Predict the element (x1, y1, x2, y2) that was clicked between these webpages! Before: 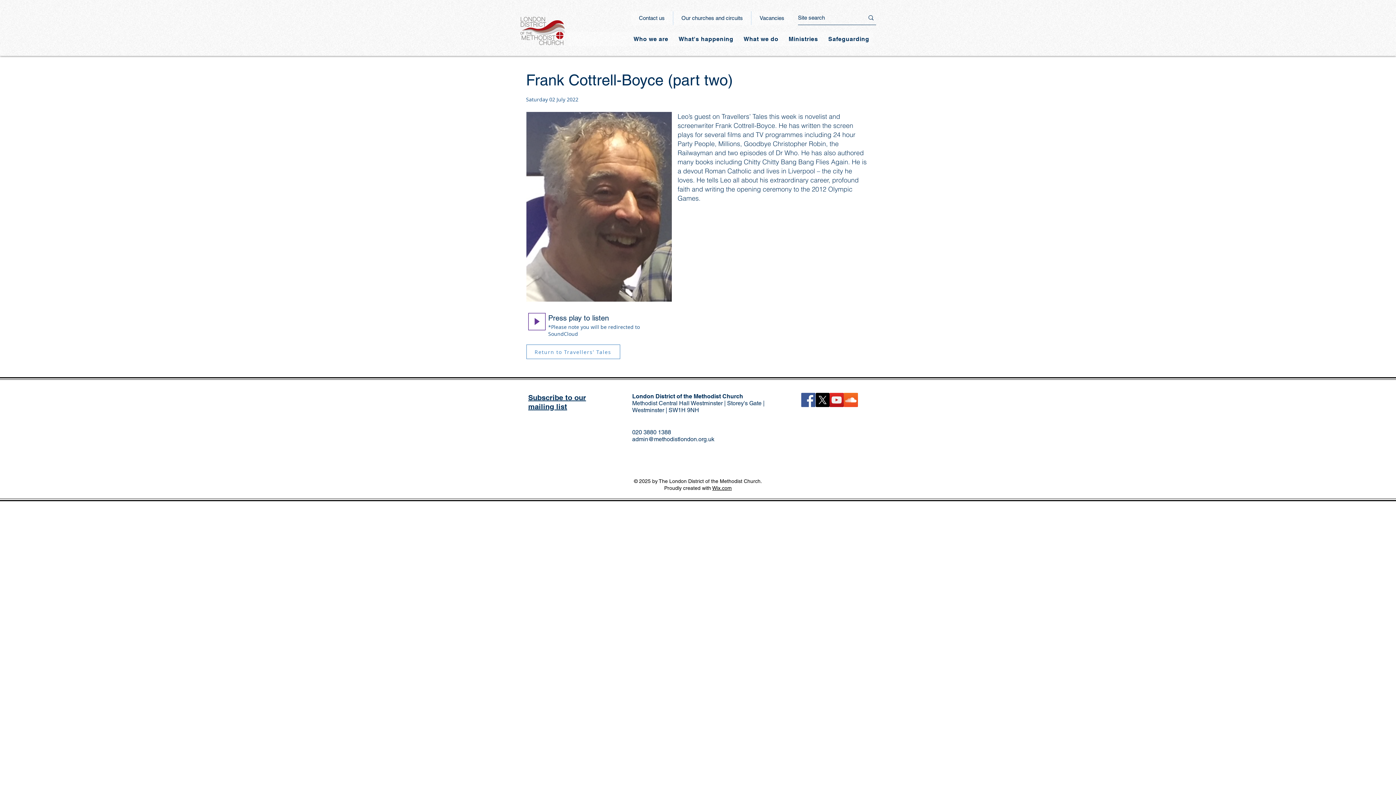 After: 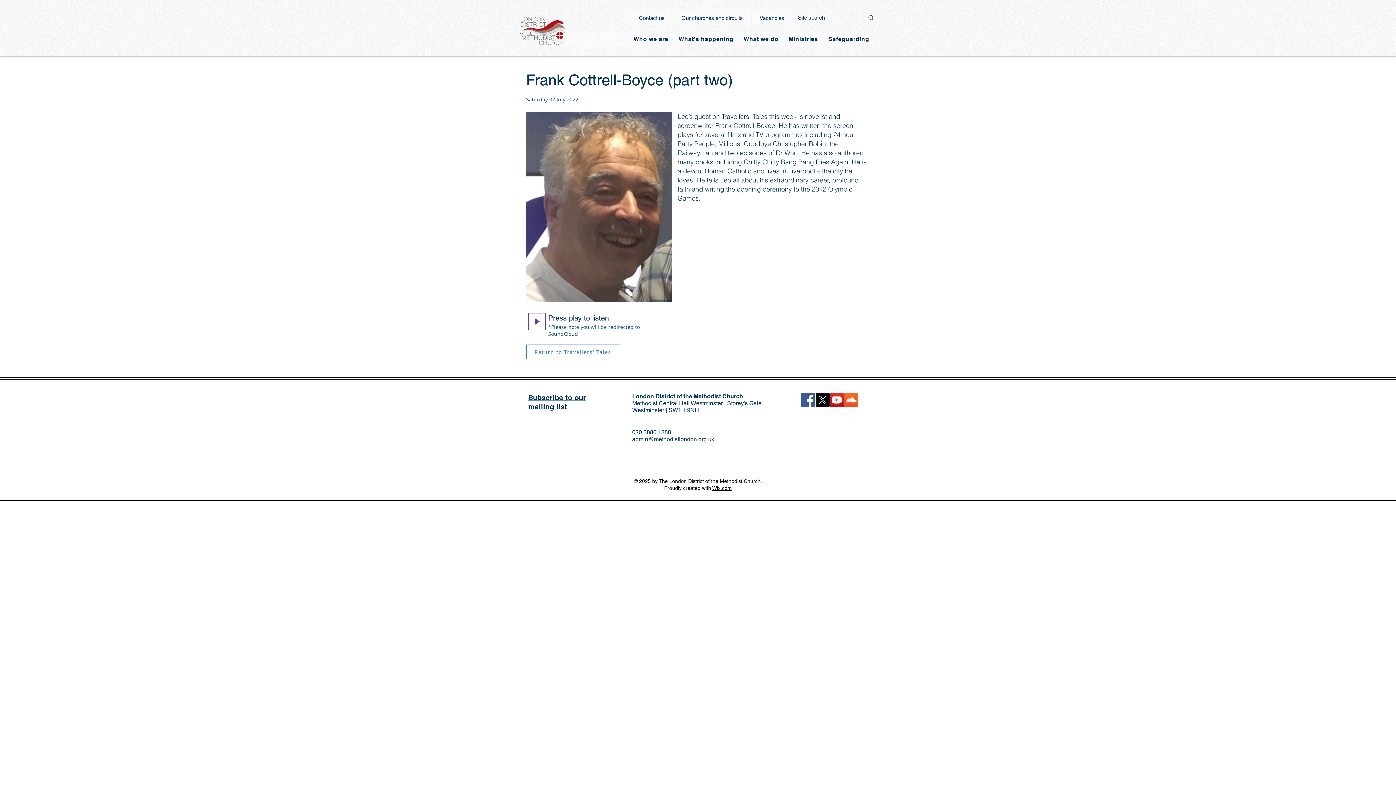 Action: bbox: (528, 313, 545, 330)